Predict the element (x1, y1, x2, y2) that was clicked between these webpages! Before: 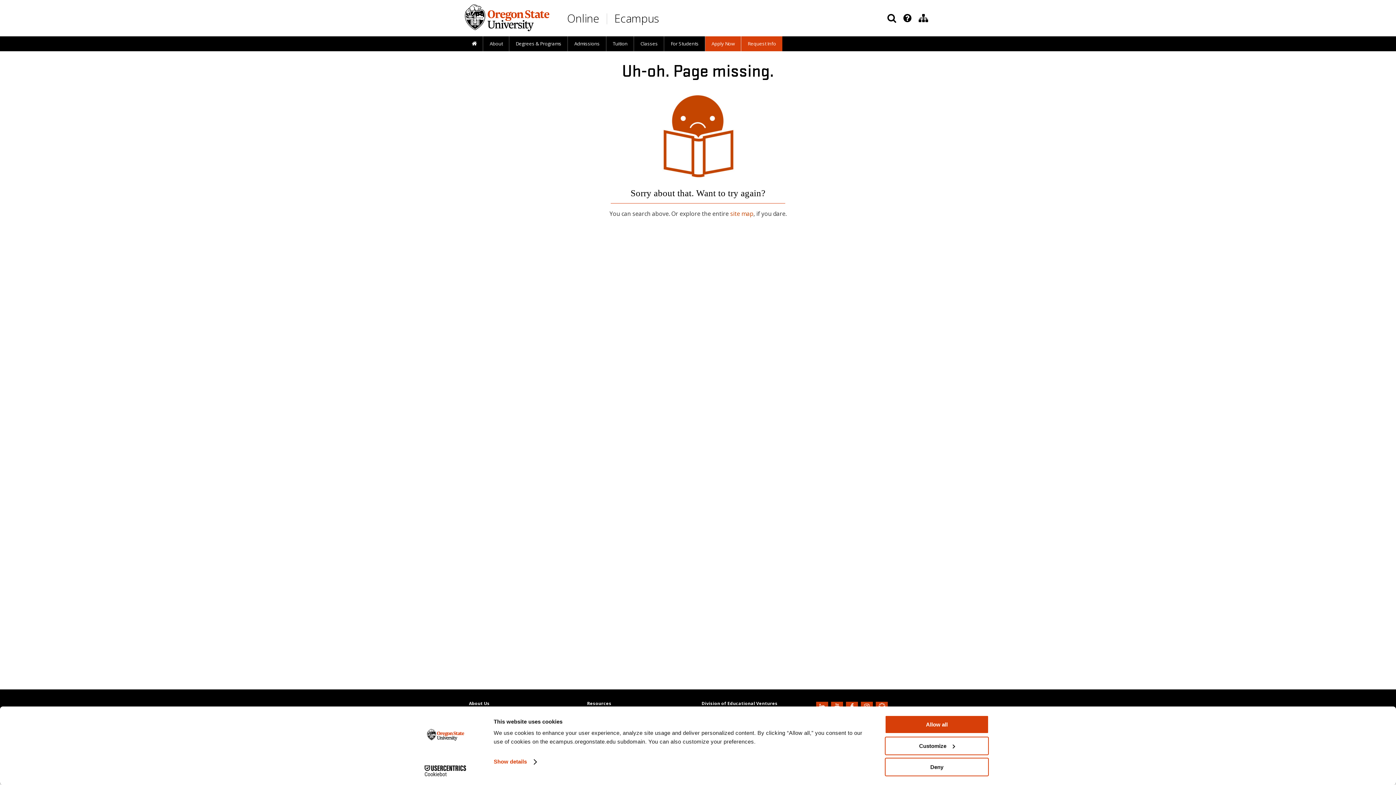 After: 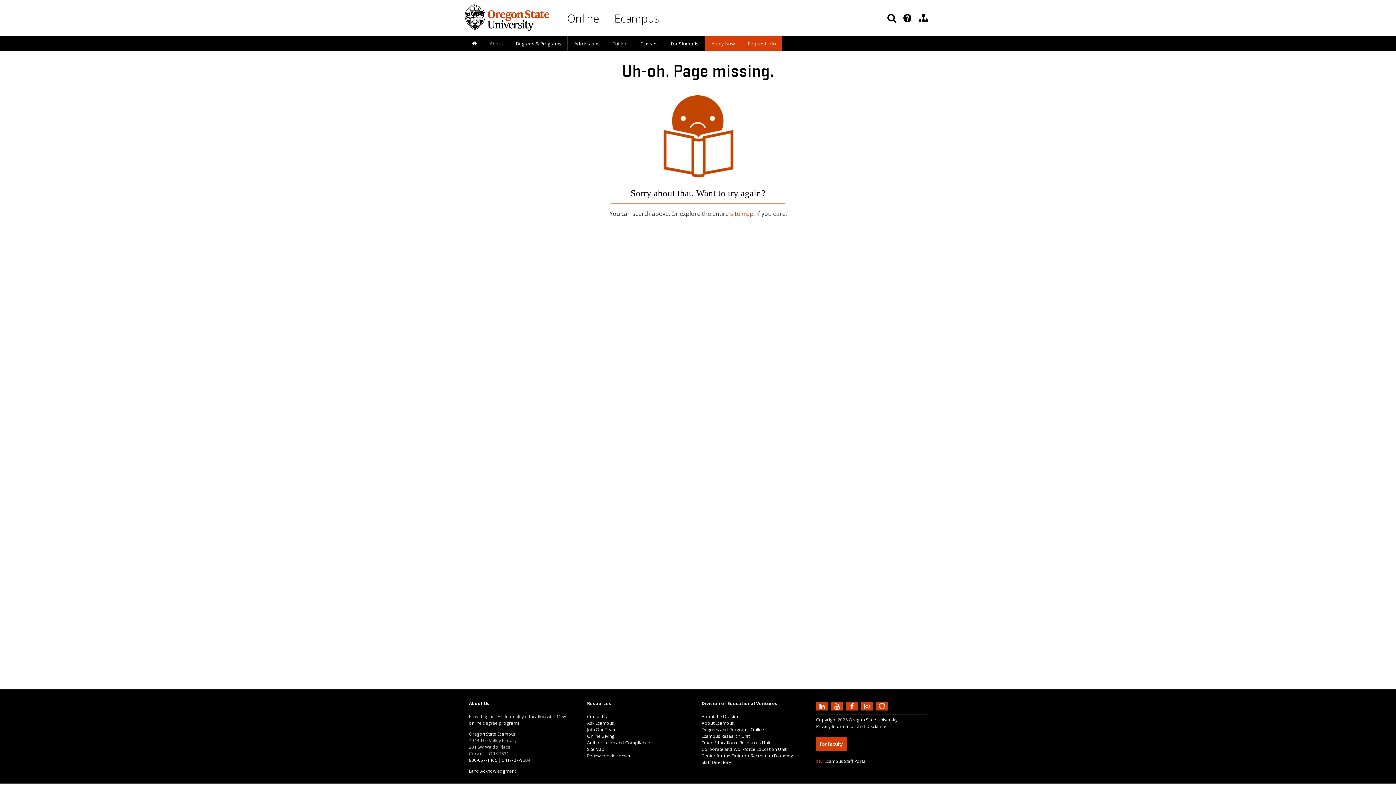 Action: bbox: (885, 715, 989, 734) label: Allow all